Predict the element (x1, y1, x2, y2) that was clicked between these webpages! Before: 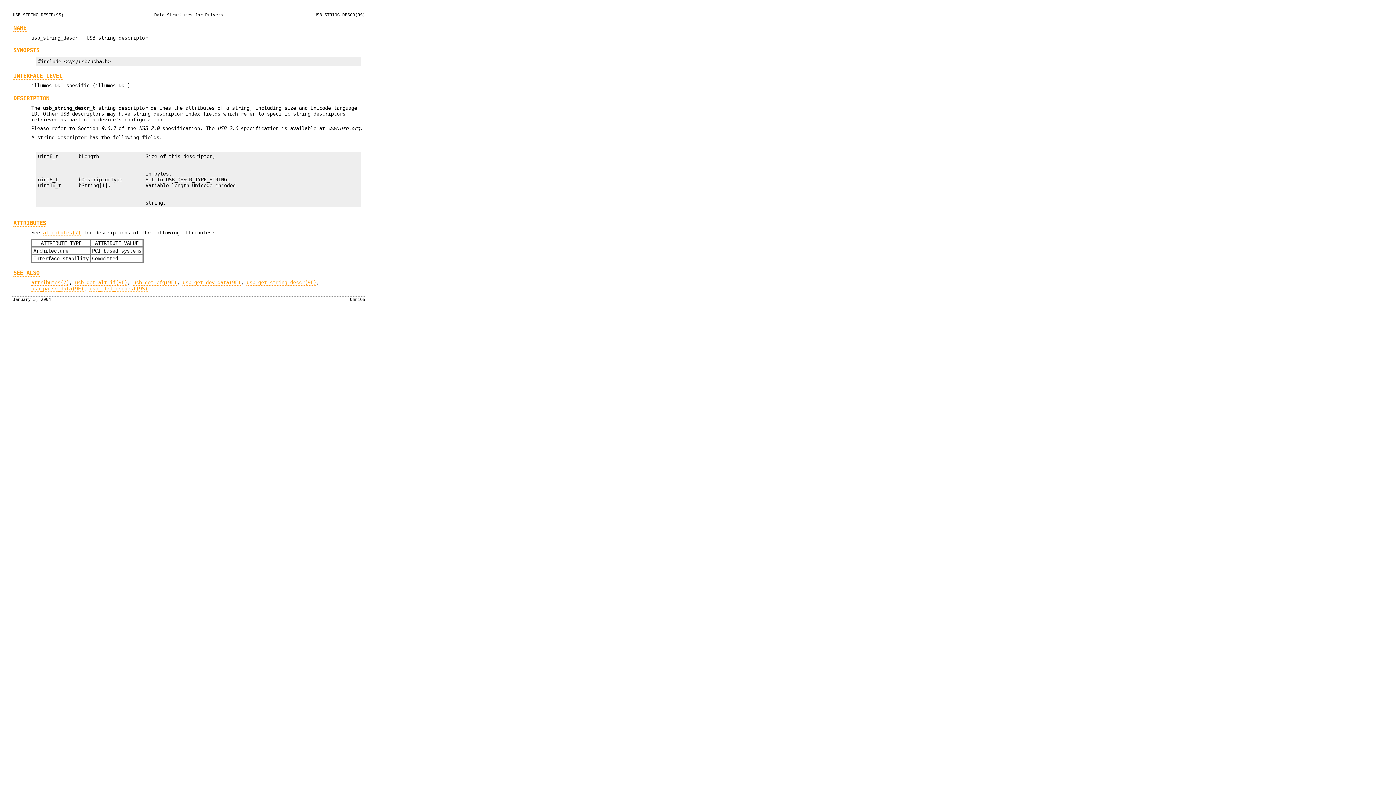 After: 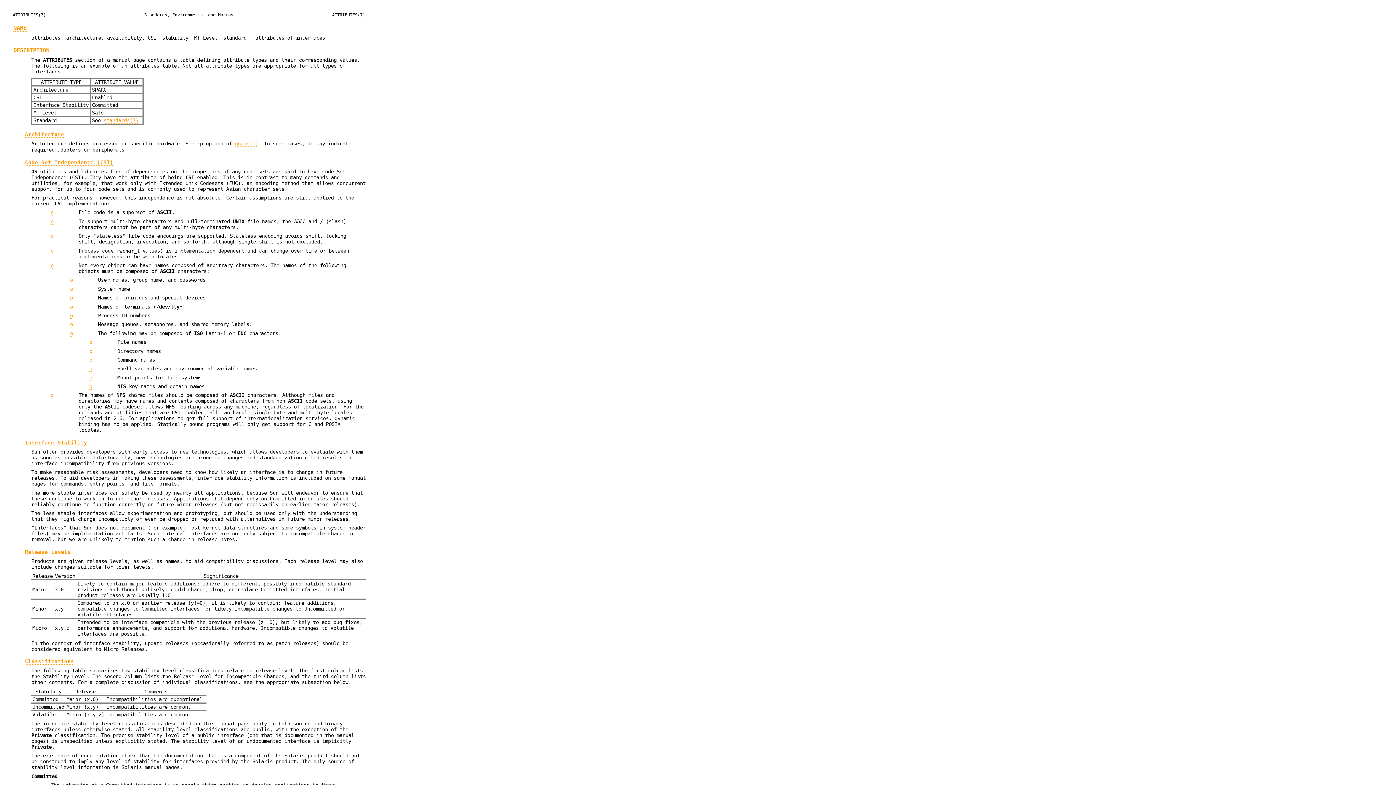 Action: bbox: (31, 279, 69, 285) label: attributes(7)